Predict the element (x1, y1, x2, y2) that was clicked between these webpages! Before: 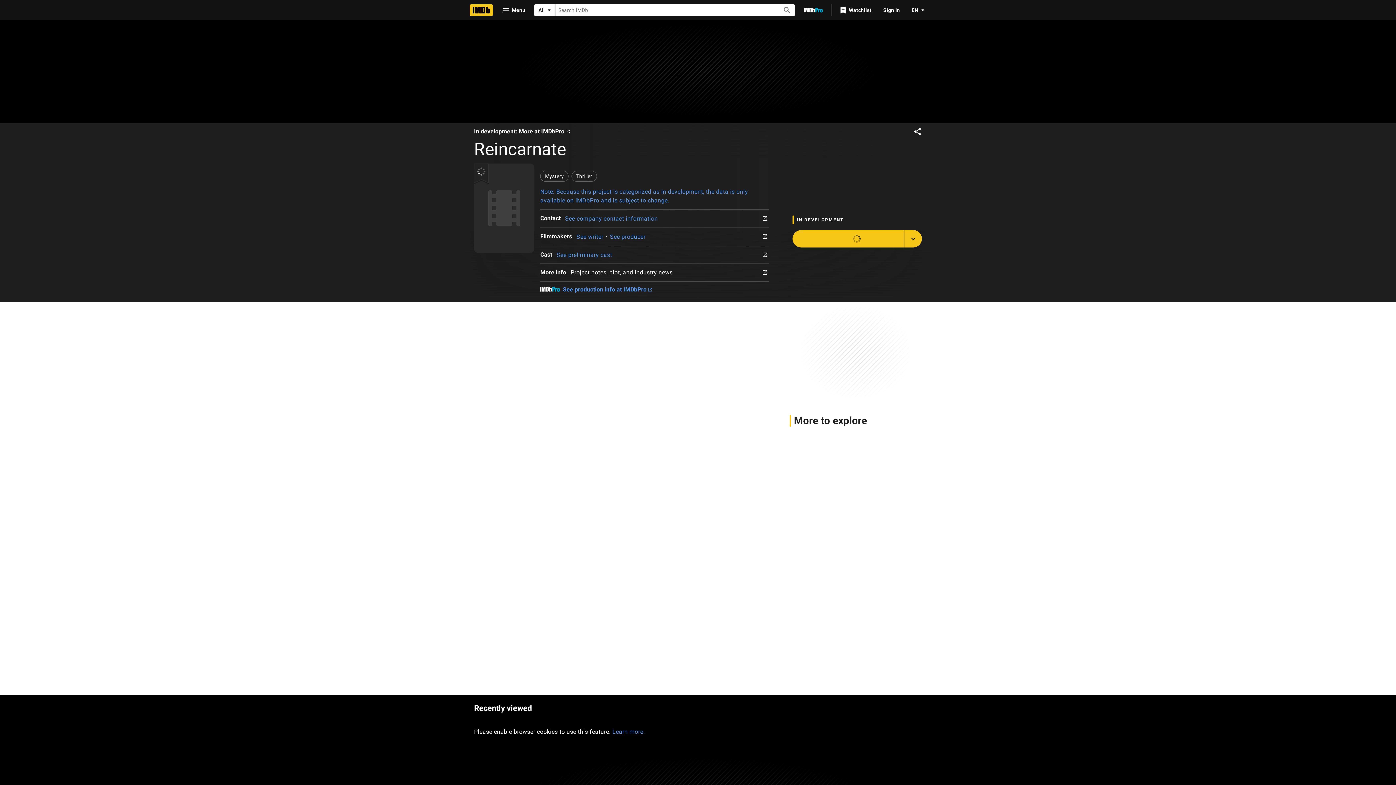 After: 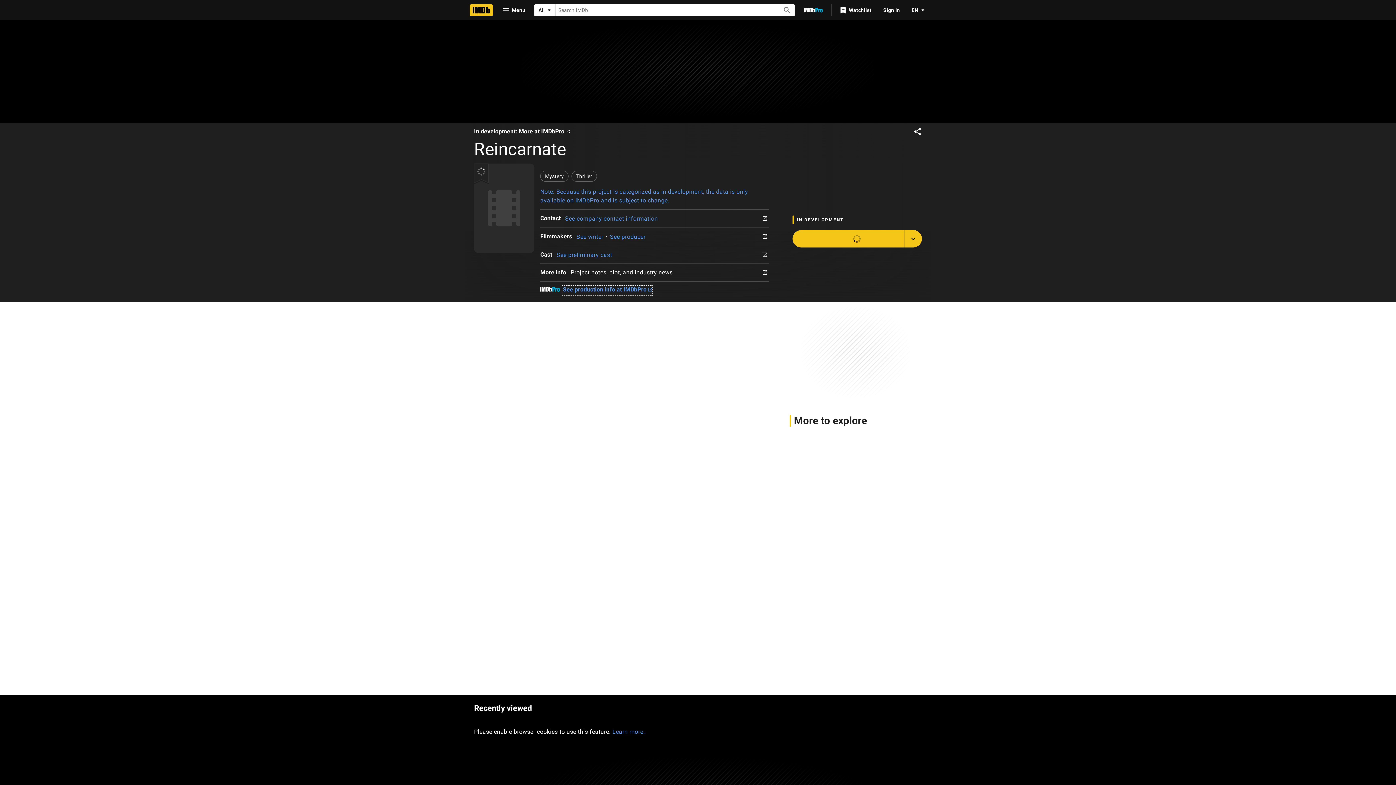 Action: label: See production info at IMDbPro bbox: (563, 286, 651, 295)